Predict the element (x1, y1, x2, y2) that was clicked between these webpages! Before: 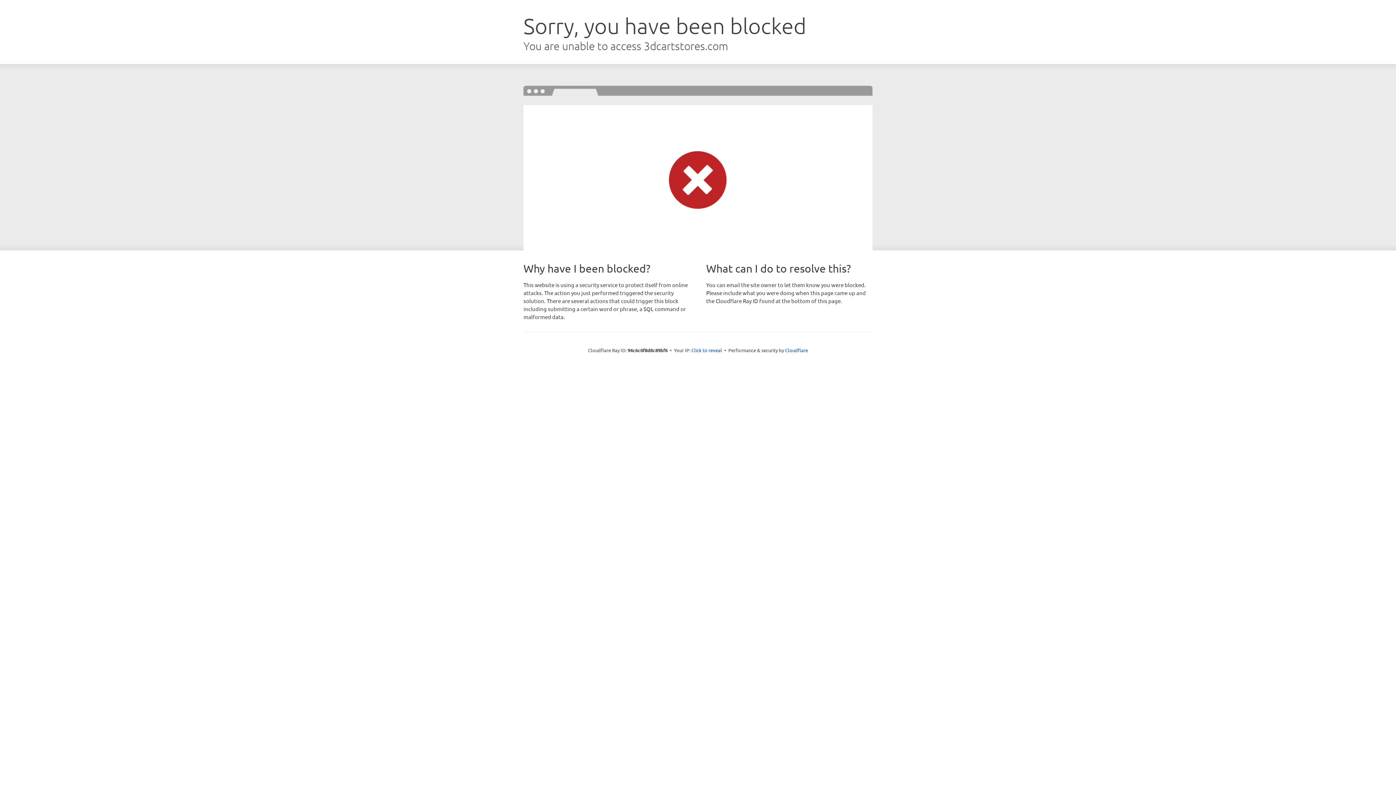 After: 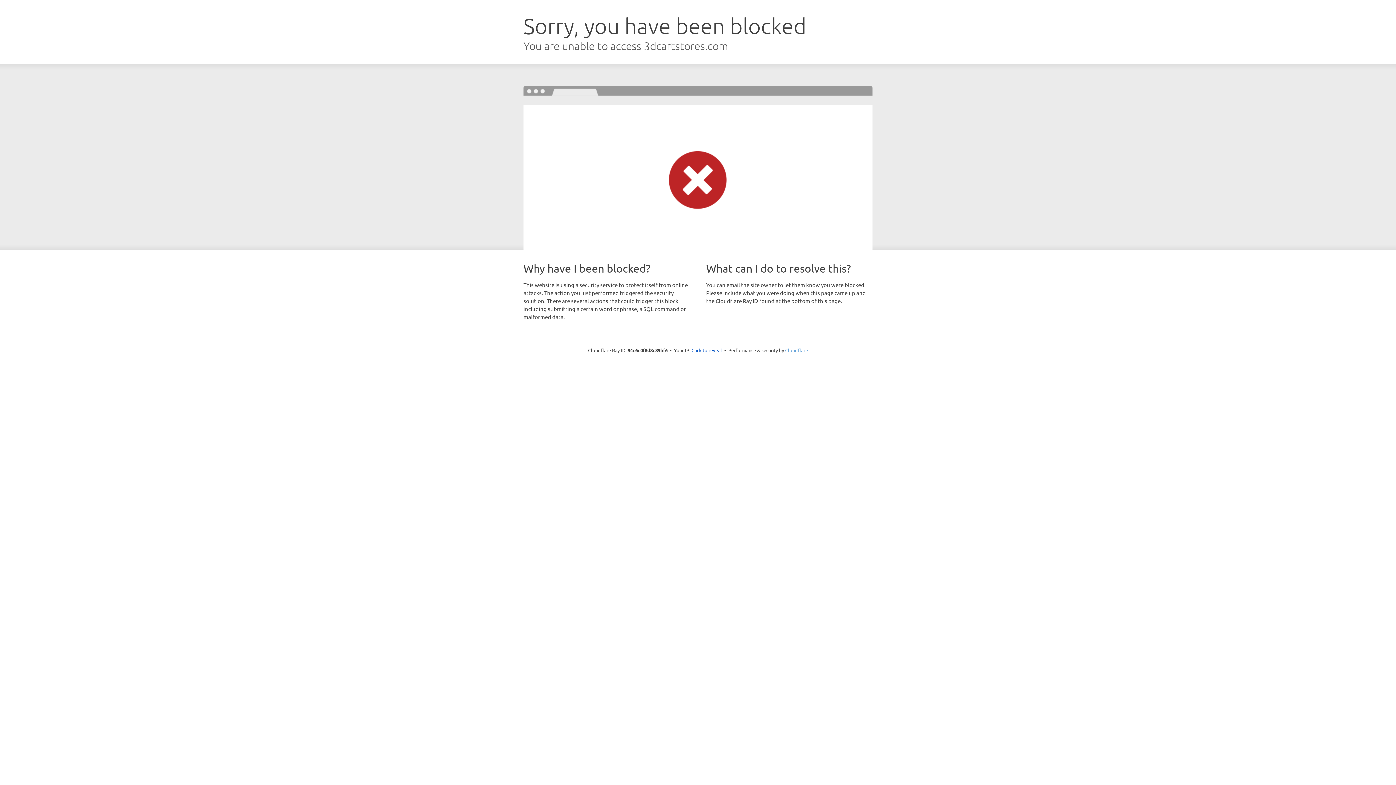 Action: bbox: (785, 347, 808, 353) label: Cloudflare